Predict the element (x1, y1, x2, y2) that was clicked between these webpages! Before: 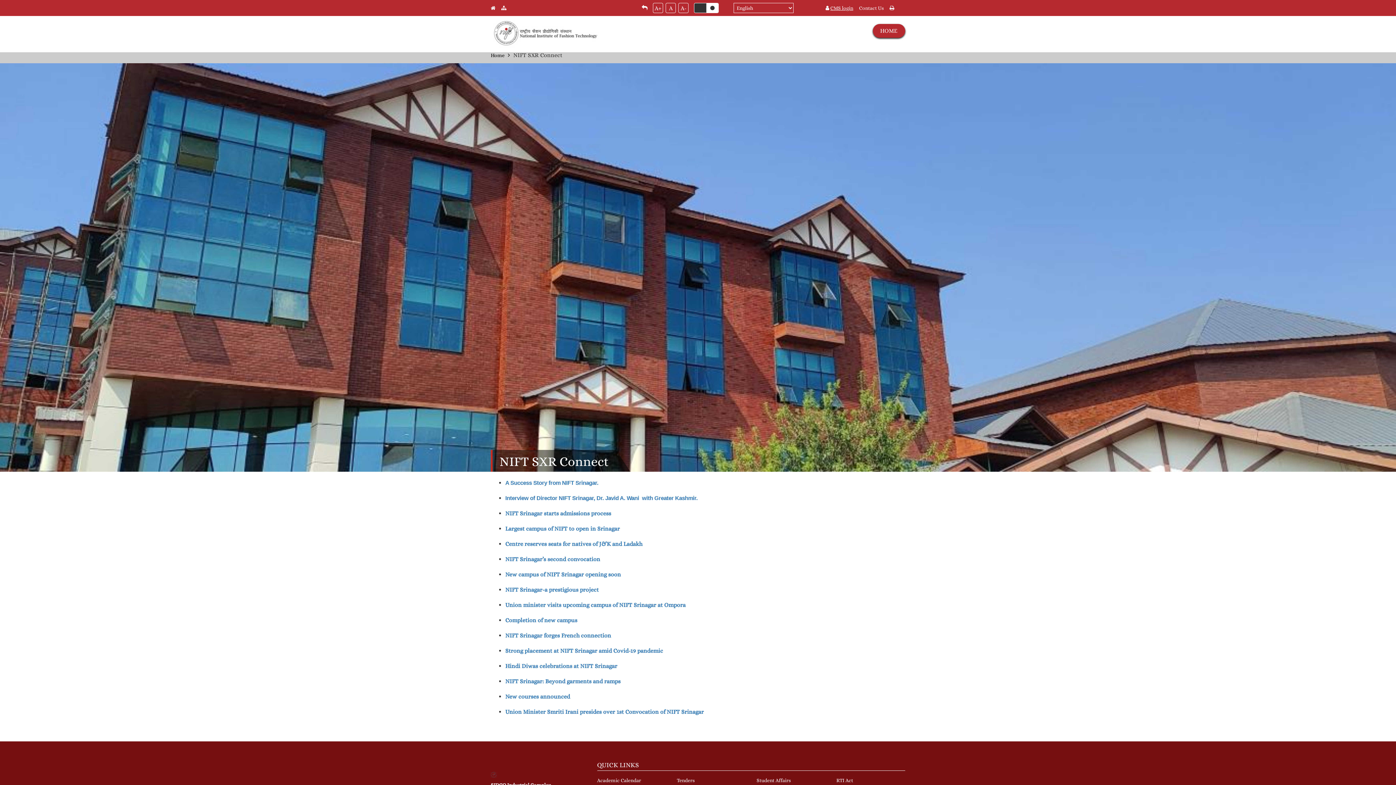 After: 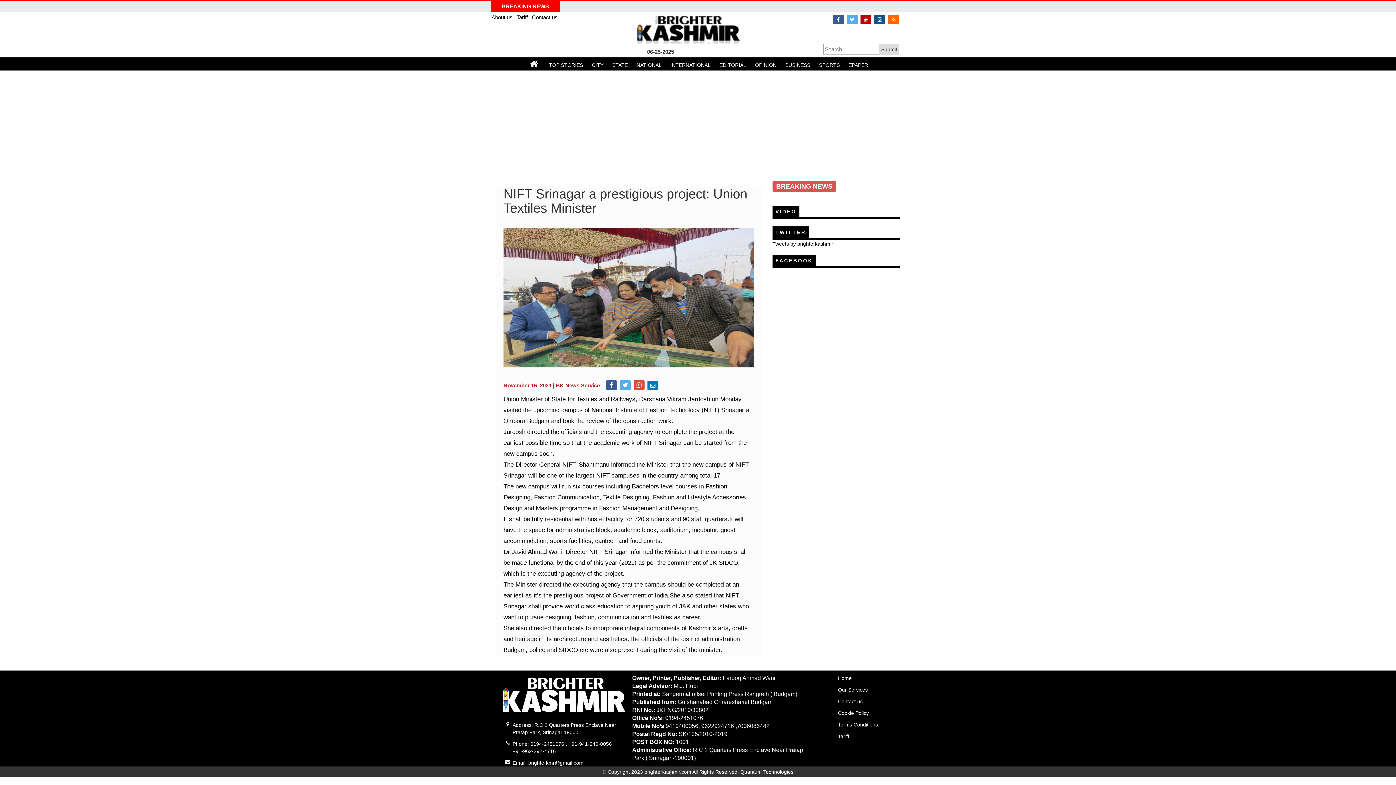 Action: label: NIFT Srinagar-a prestigious project bbox: (505, 586, 598, 593)